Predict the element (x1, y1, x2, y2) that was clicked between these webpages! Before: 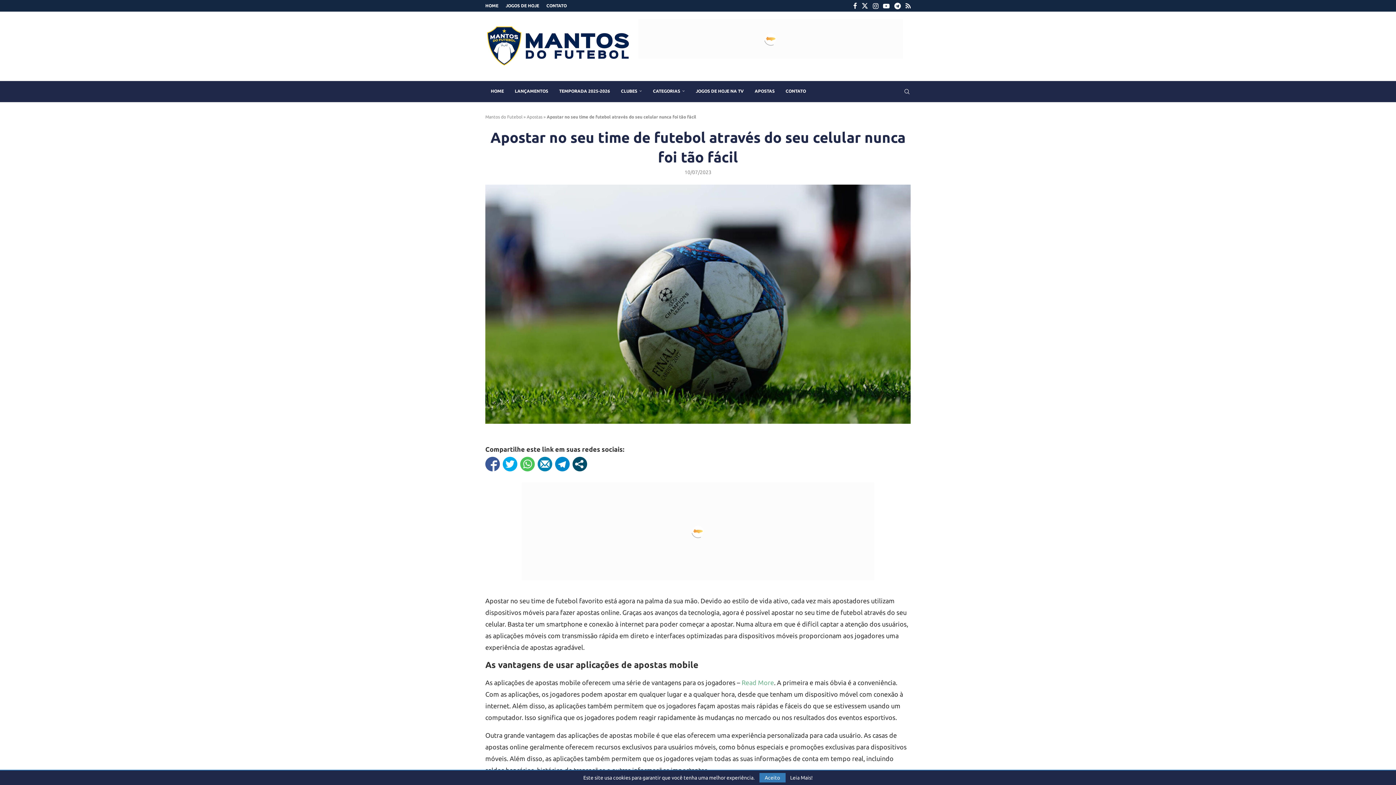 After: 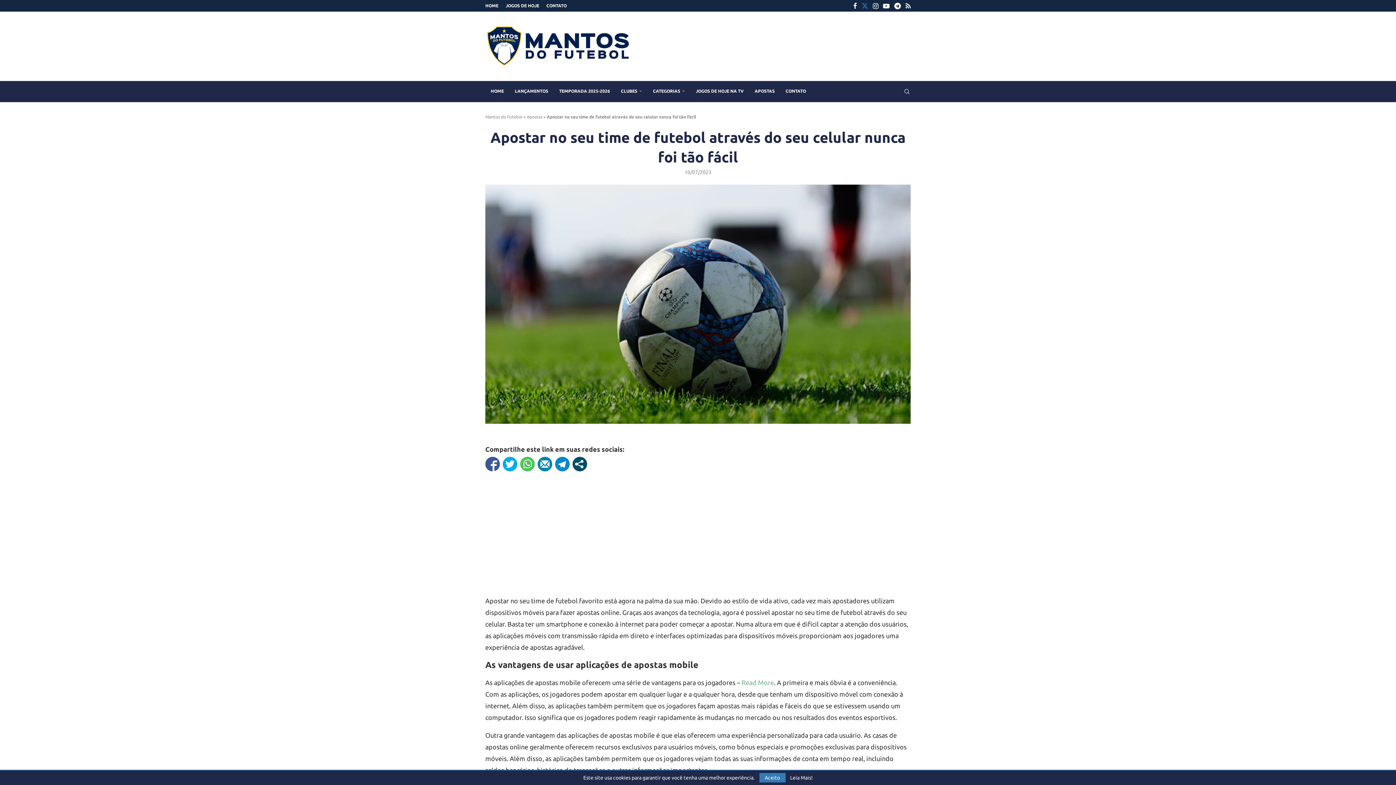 Action: bbox: (861, 0, 868, 11) label: Twitter